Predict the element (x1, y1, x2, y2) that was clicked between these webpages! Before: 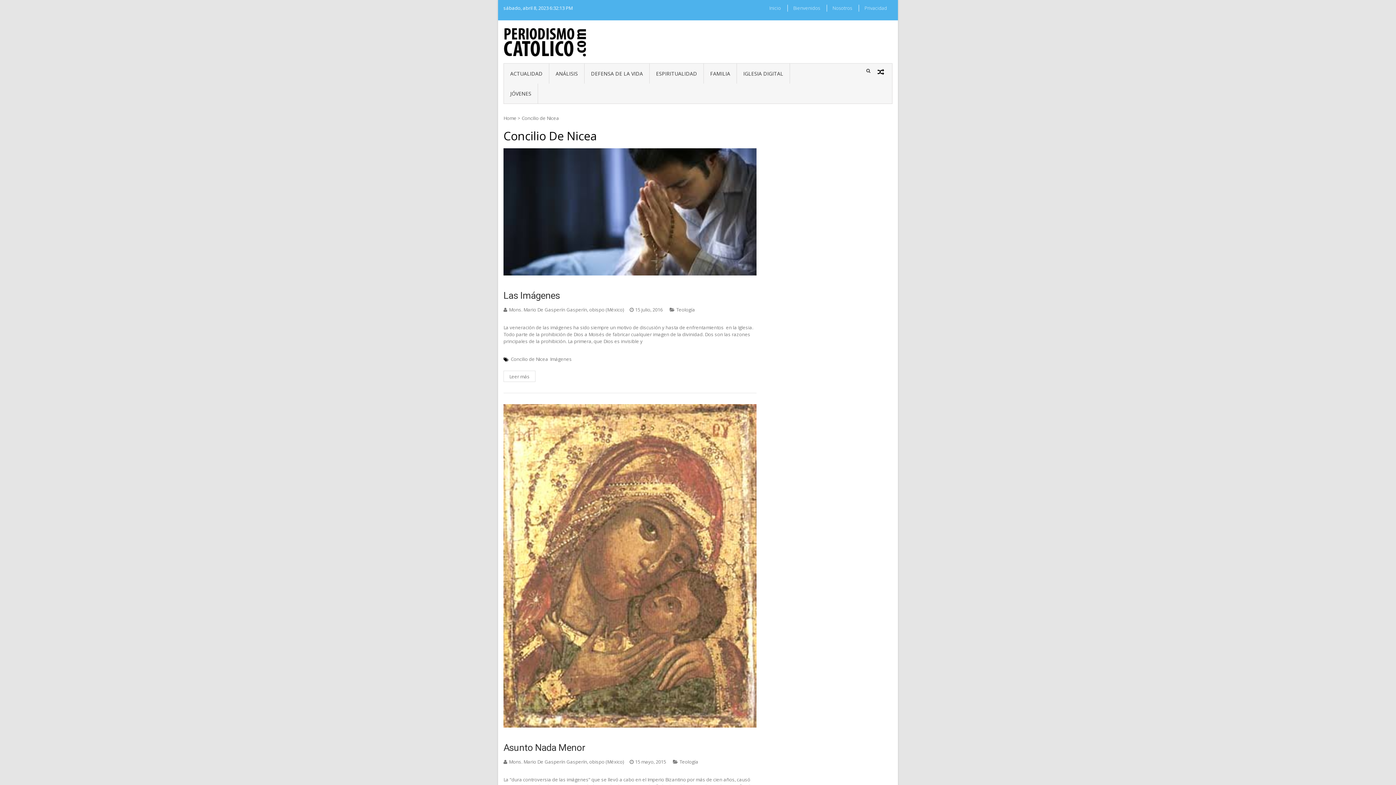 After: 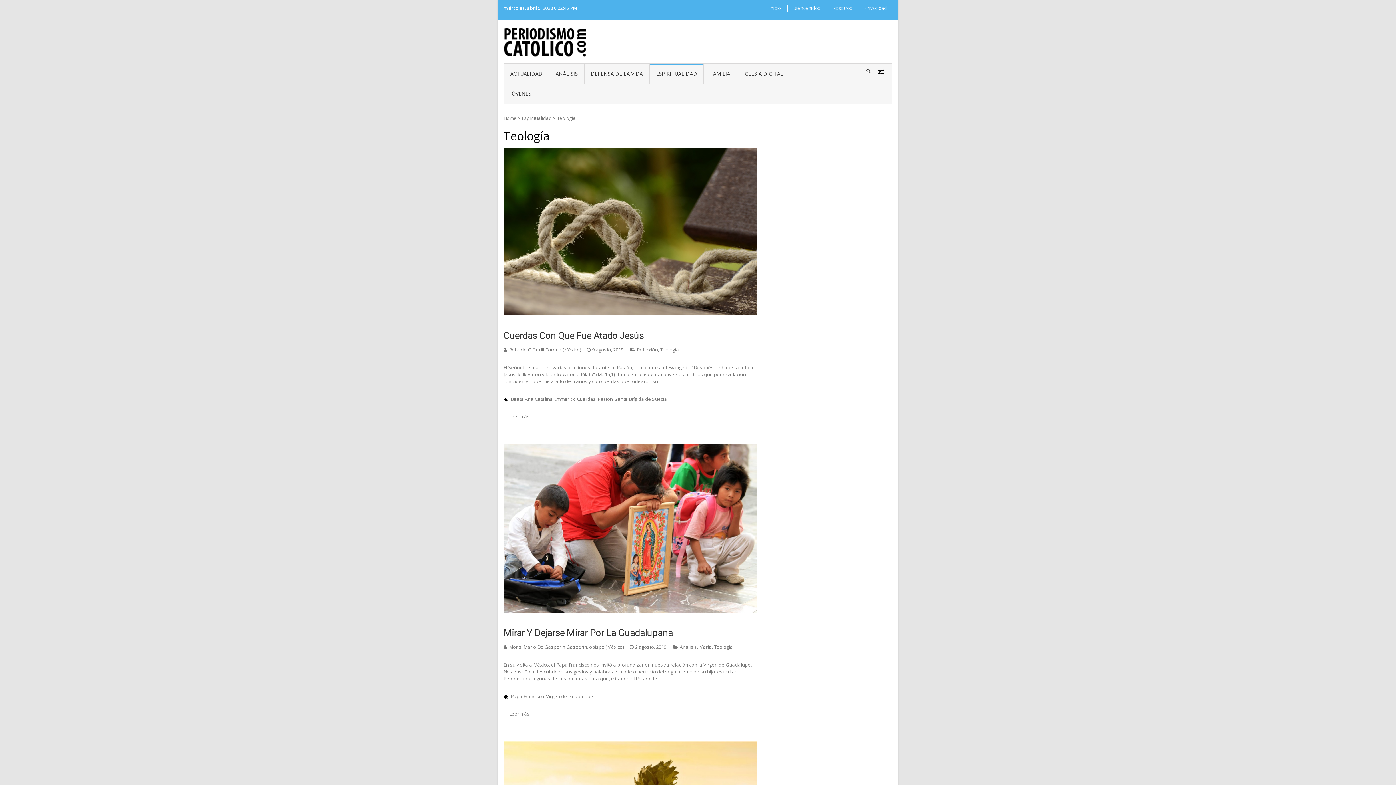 Action: bbox: (676, 306, 695, 313) label: Teología